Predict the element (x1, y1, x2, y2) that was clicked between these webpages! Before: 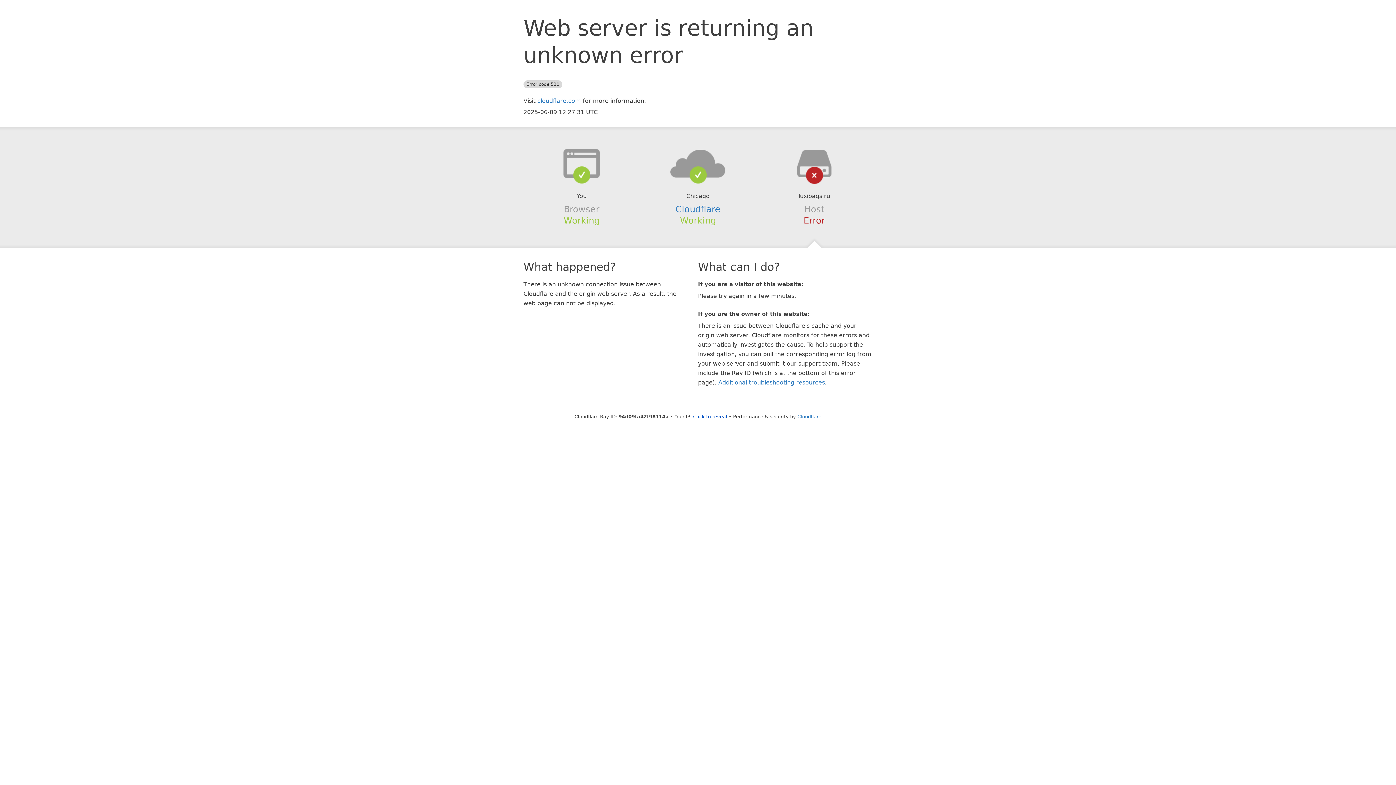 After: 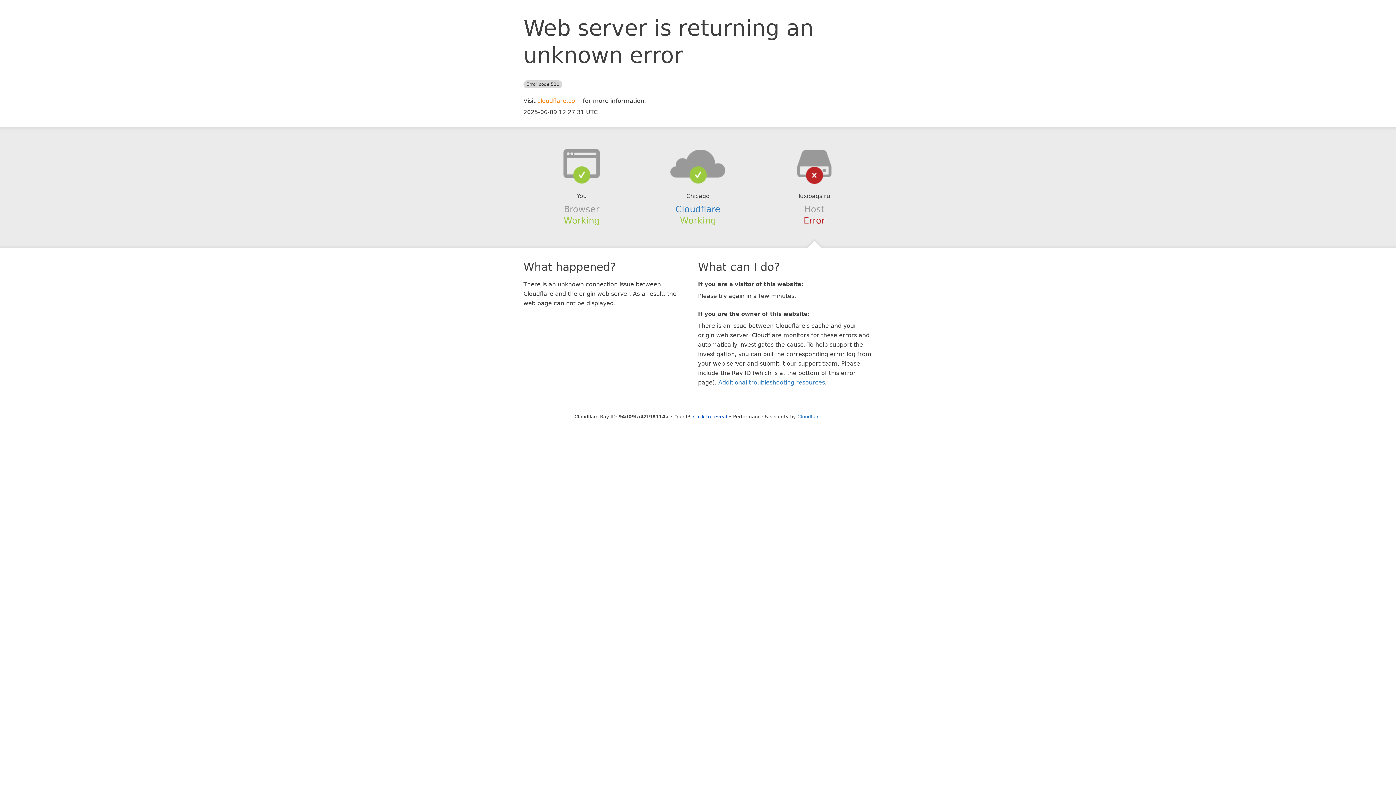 Action: bbox: (537, 97, 581, 104) label: cloudflare.com